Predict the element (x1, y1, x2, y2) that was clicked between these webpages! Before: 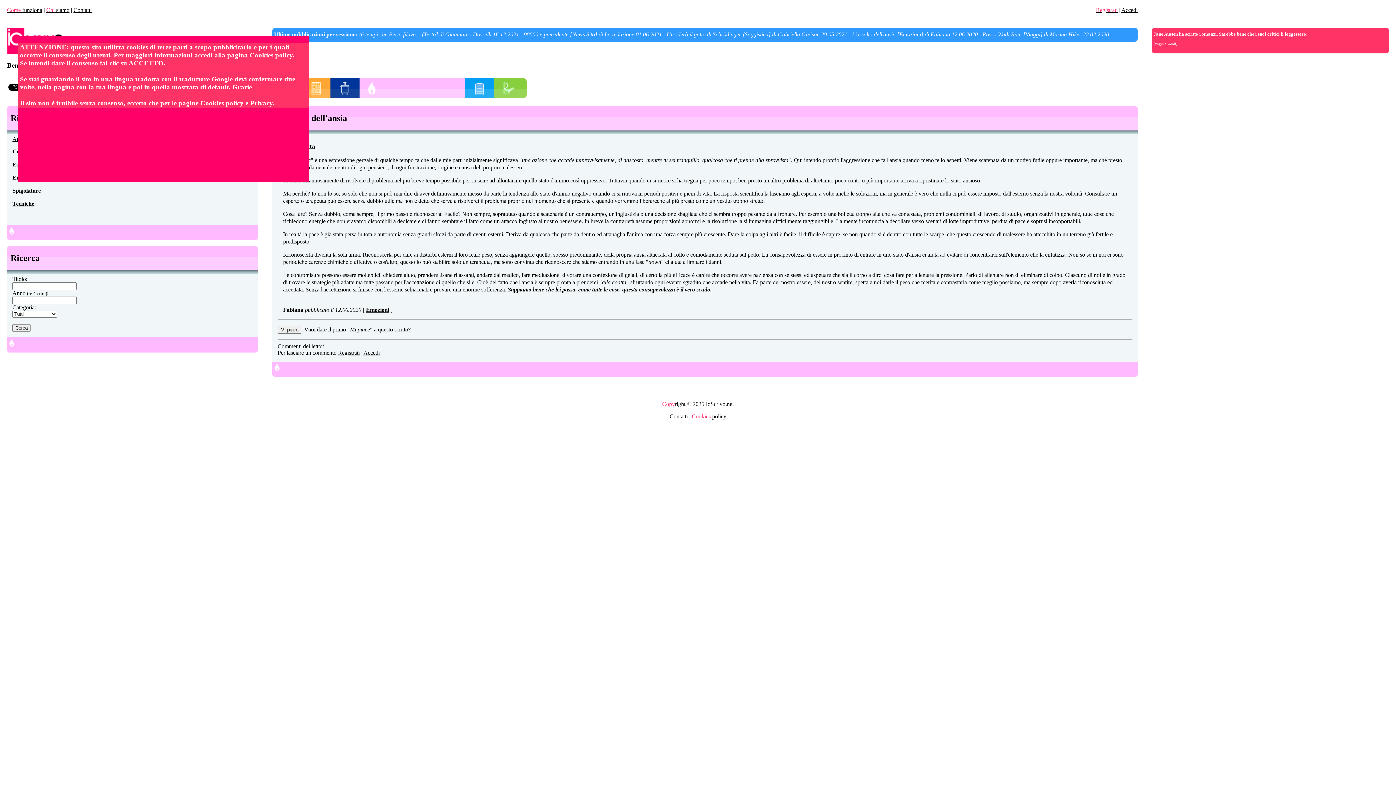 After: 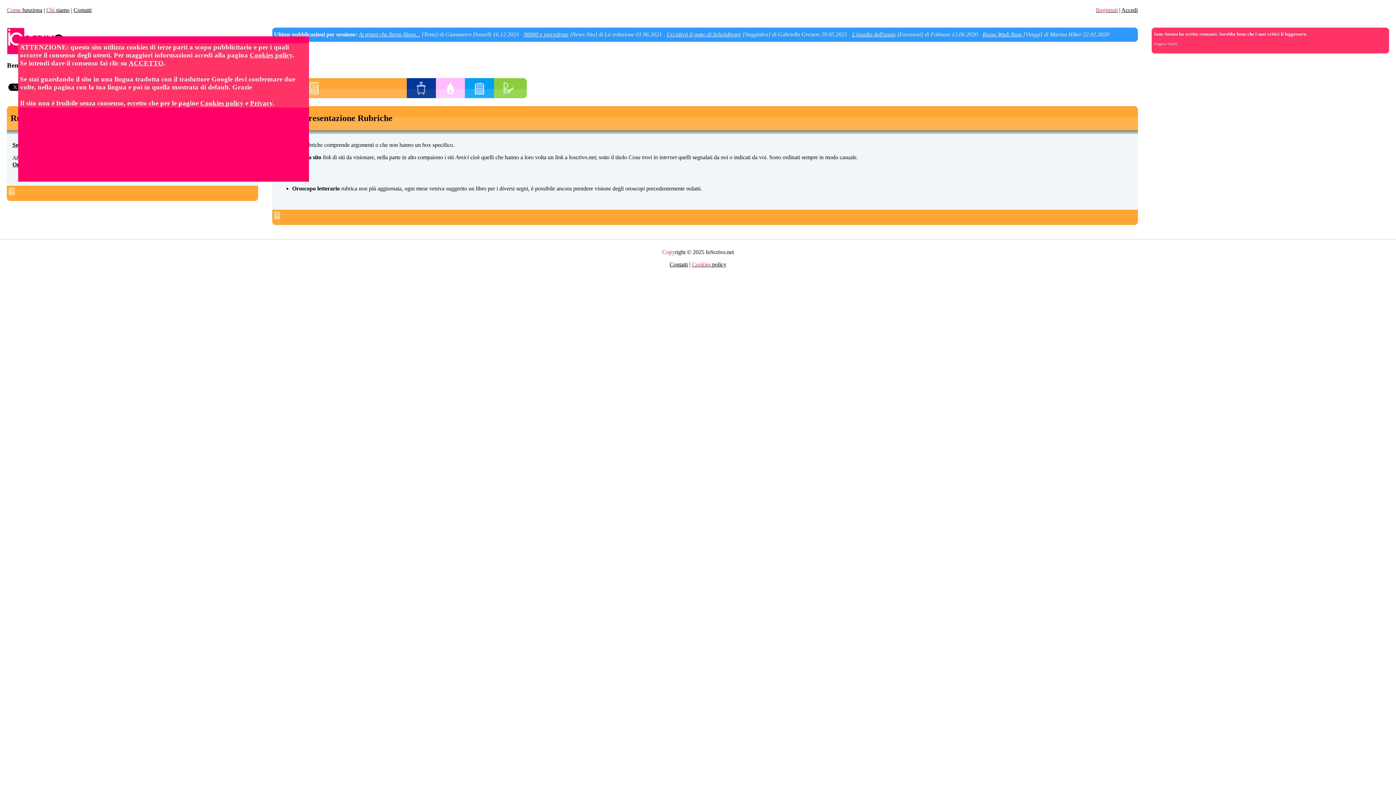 Action: bbox: (310, 87, 321, 97)